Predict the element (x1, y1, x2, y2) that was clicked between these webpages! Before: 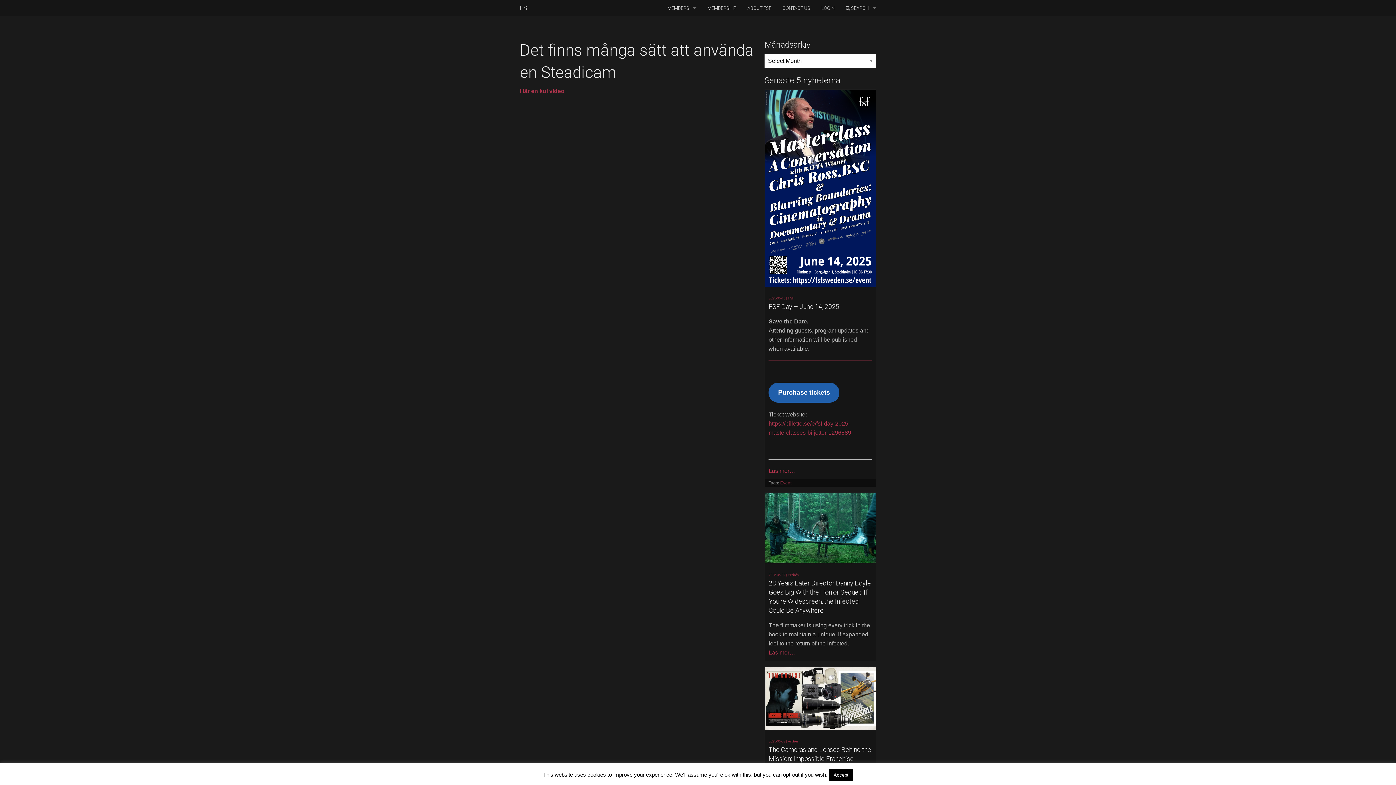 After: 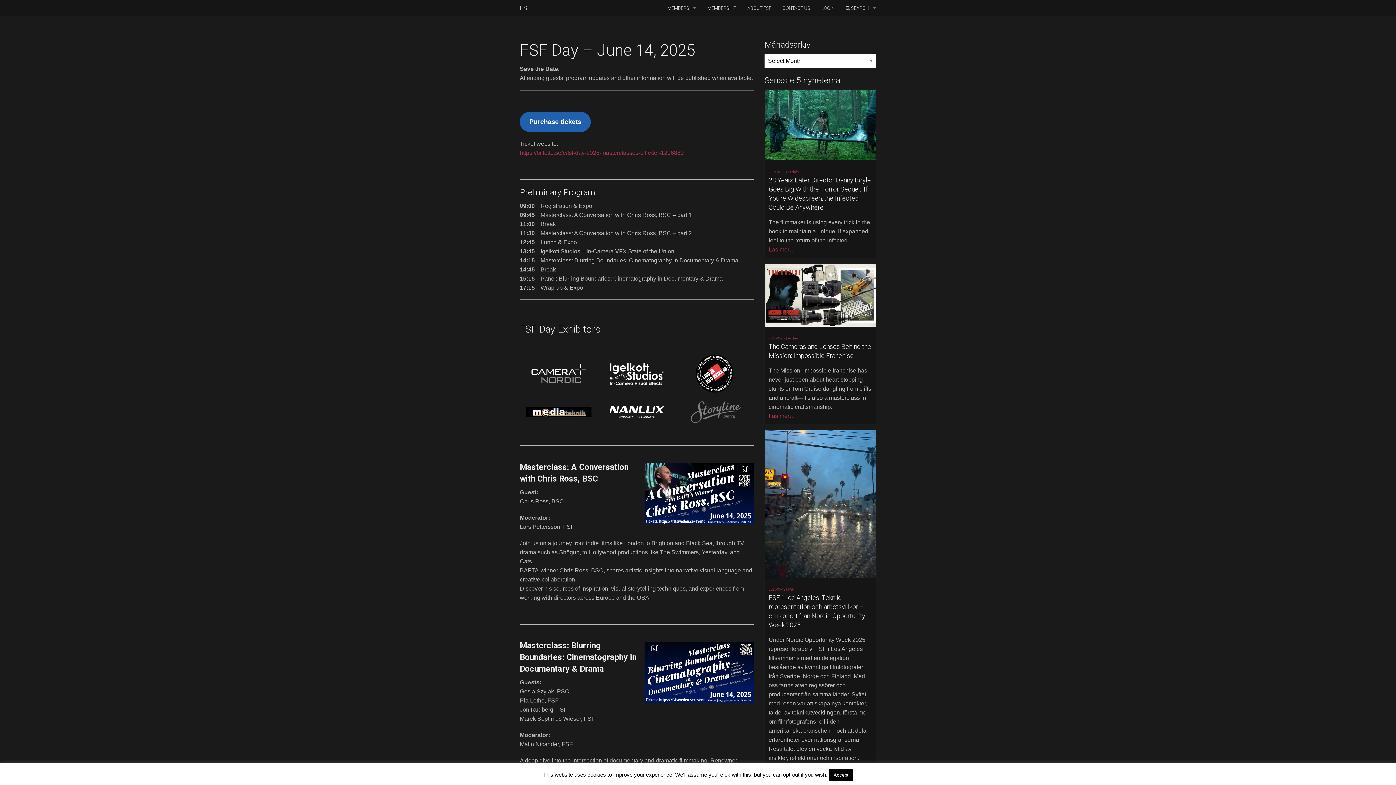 Action: label: 2025-05-16 | FSF
FSF Day – June 14, 2025

Save the Date.
Attending guests, program updates and other information will be published when available. bbox: (768, 295, 872, 382)